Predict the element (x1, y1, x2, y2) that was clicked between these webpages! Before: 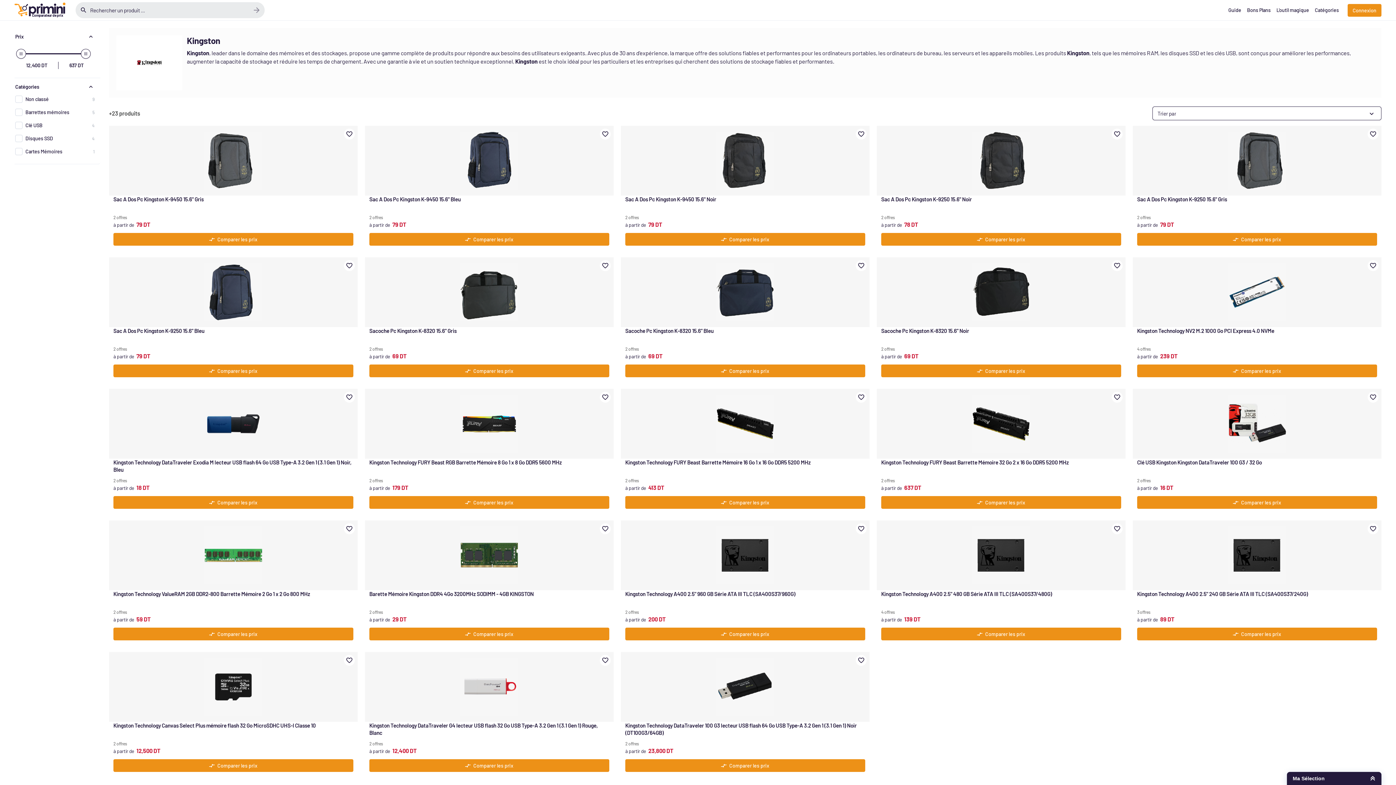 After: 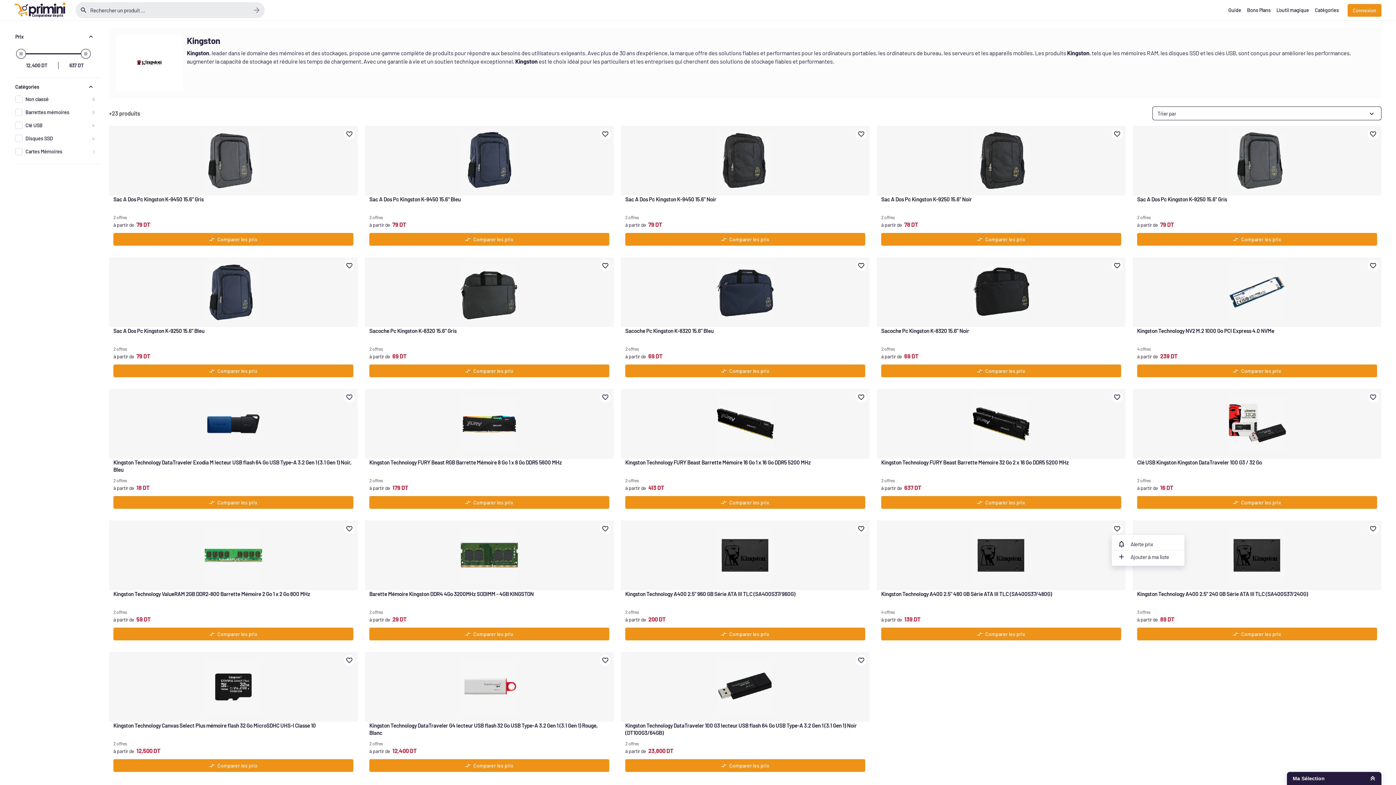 Action: bbox: (1112, 523, 1122, 534) label: pam73324